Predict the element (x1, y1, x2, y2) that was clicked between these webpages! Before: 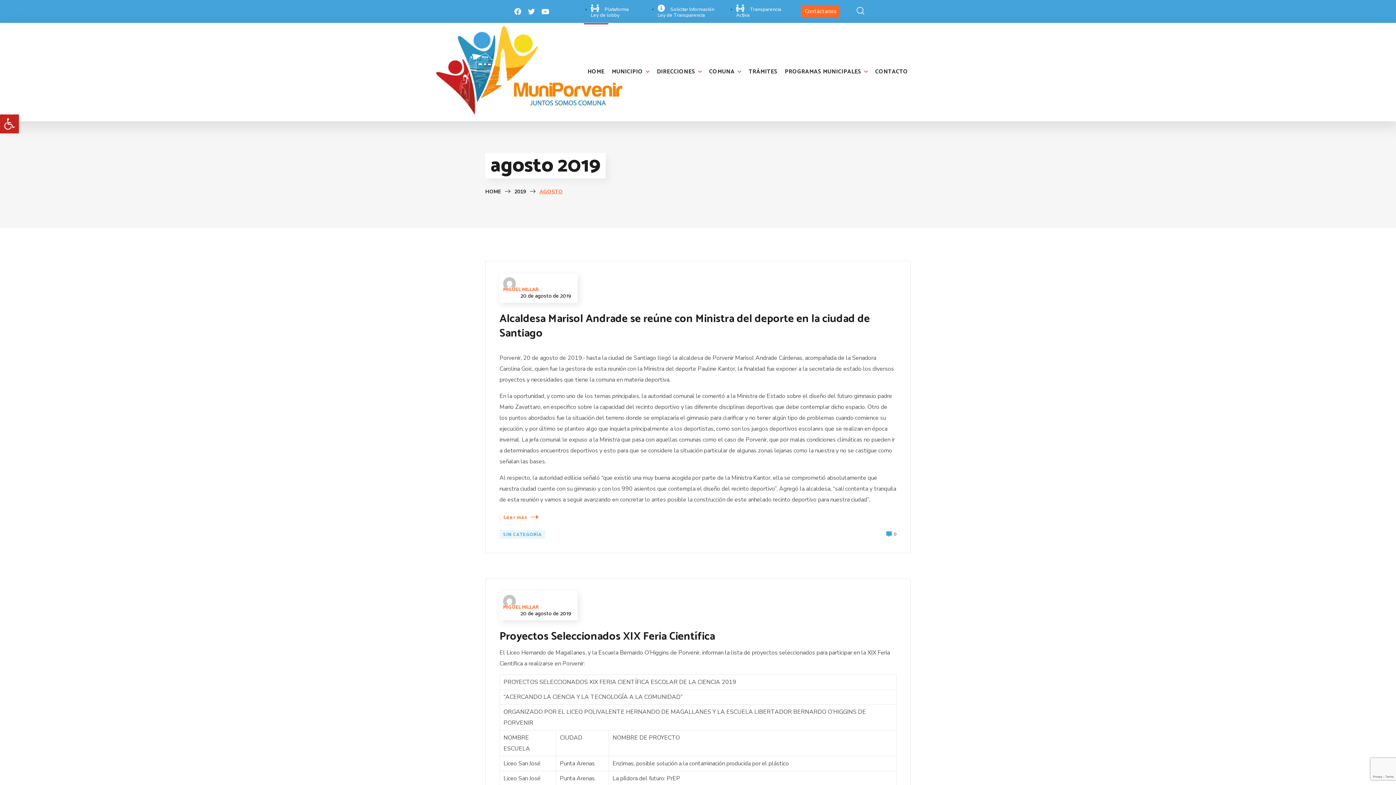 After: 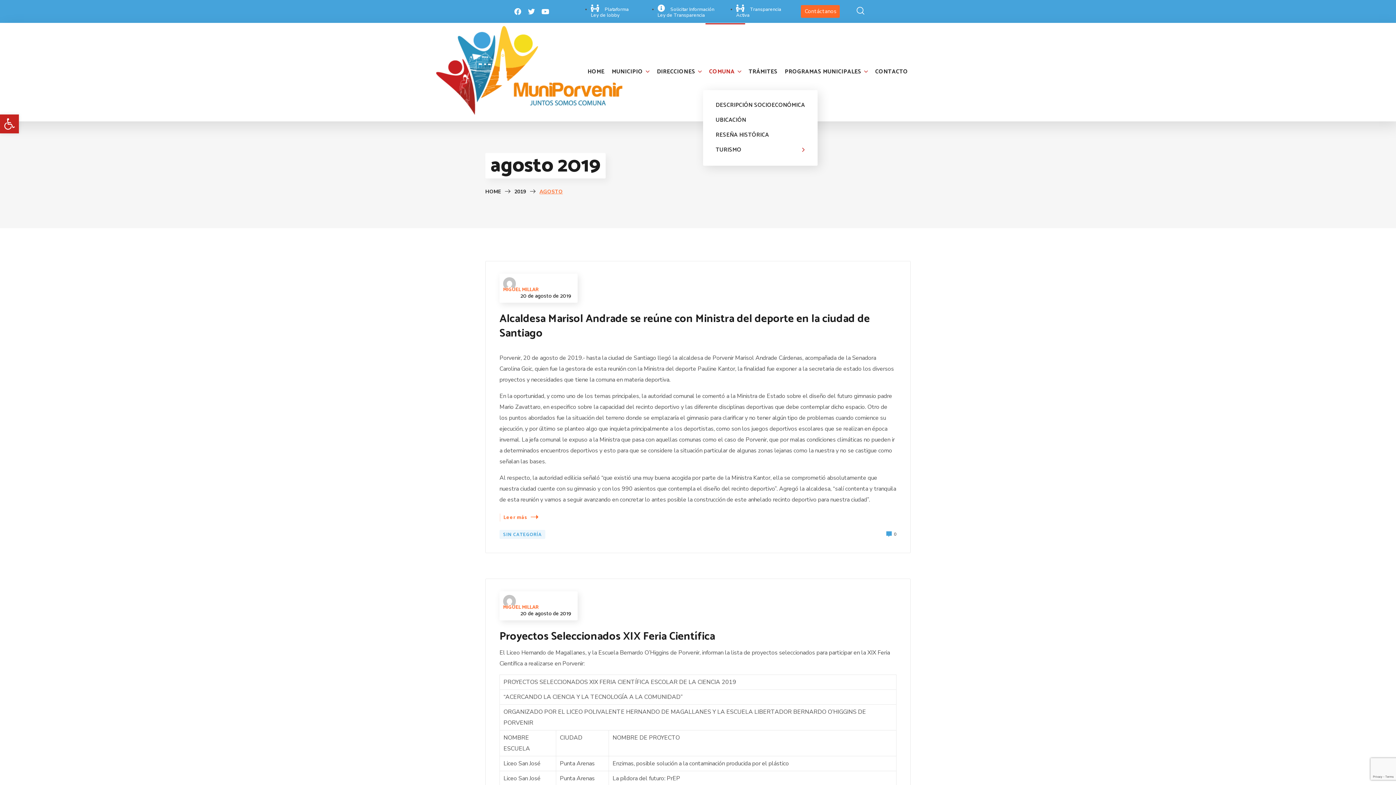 Action: label: COMUNA bbox: (705, 53, 745, 90)